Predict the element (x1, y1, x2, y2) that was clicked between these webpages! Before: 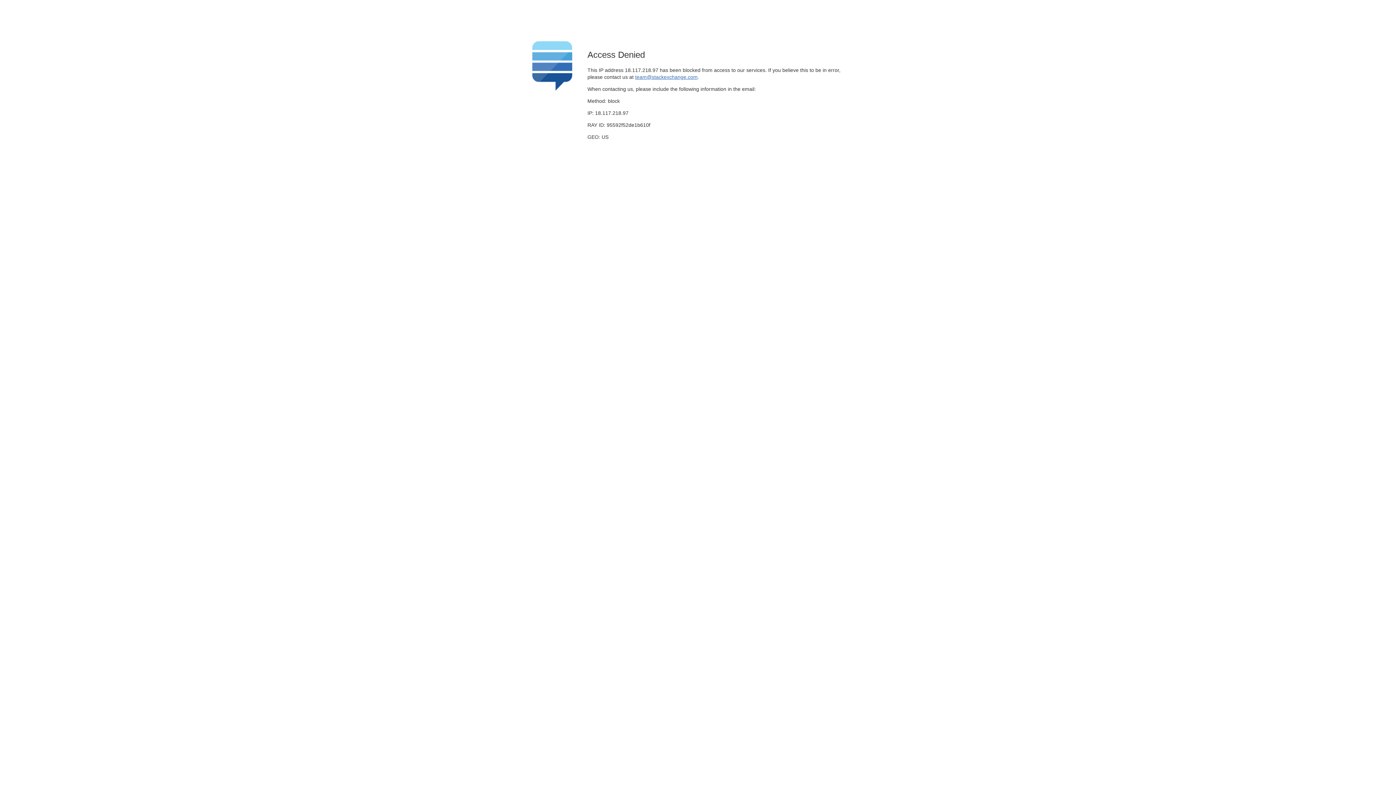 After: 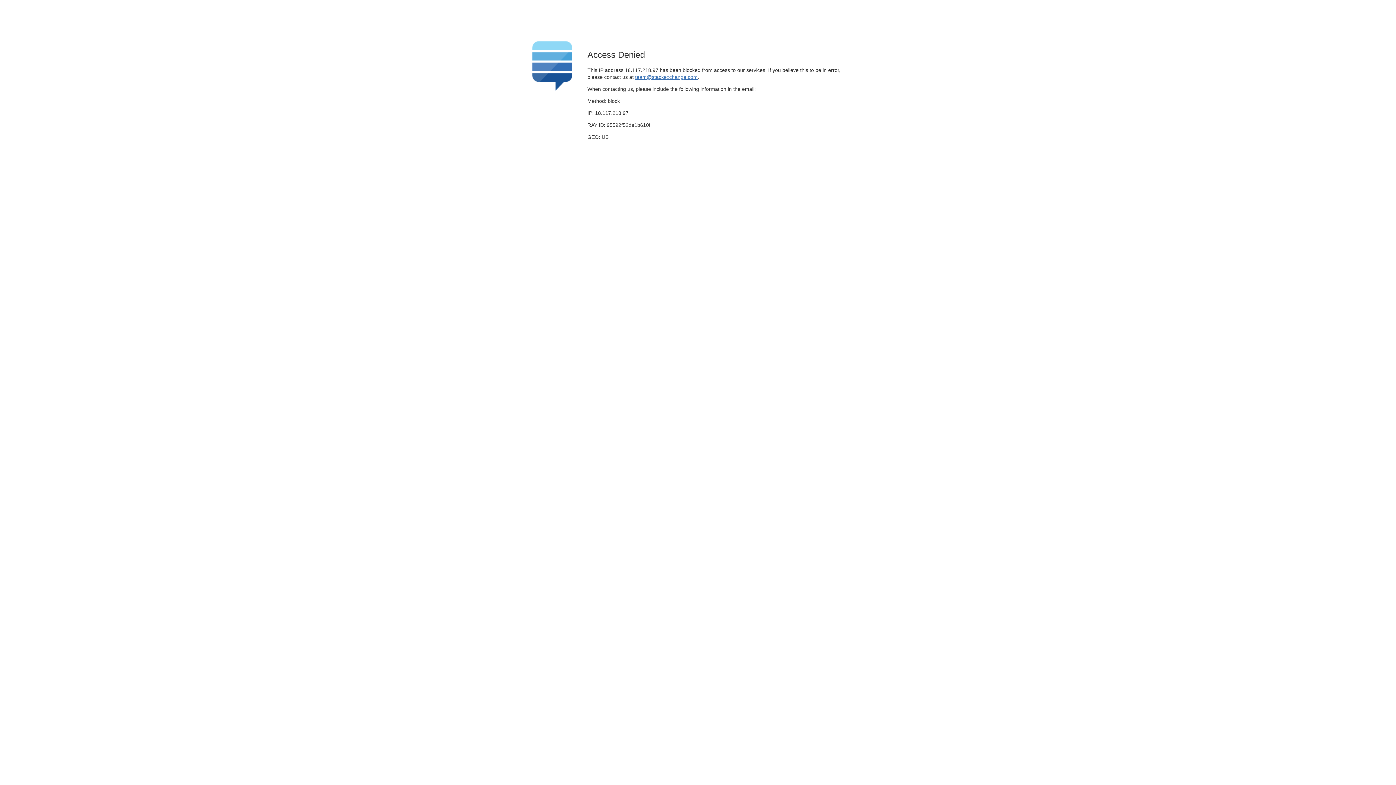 Action: bbox: (635, 74, 697, 79) label: team@stackexchange.com